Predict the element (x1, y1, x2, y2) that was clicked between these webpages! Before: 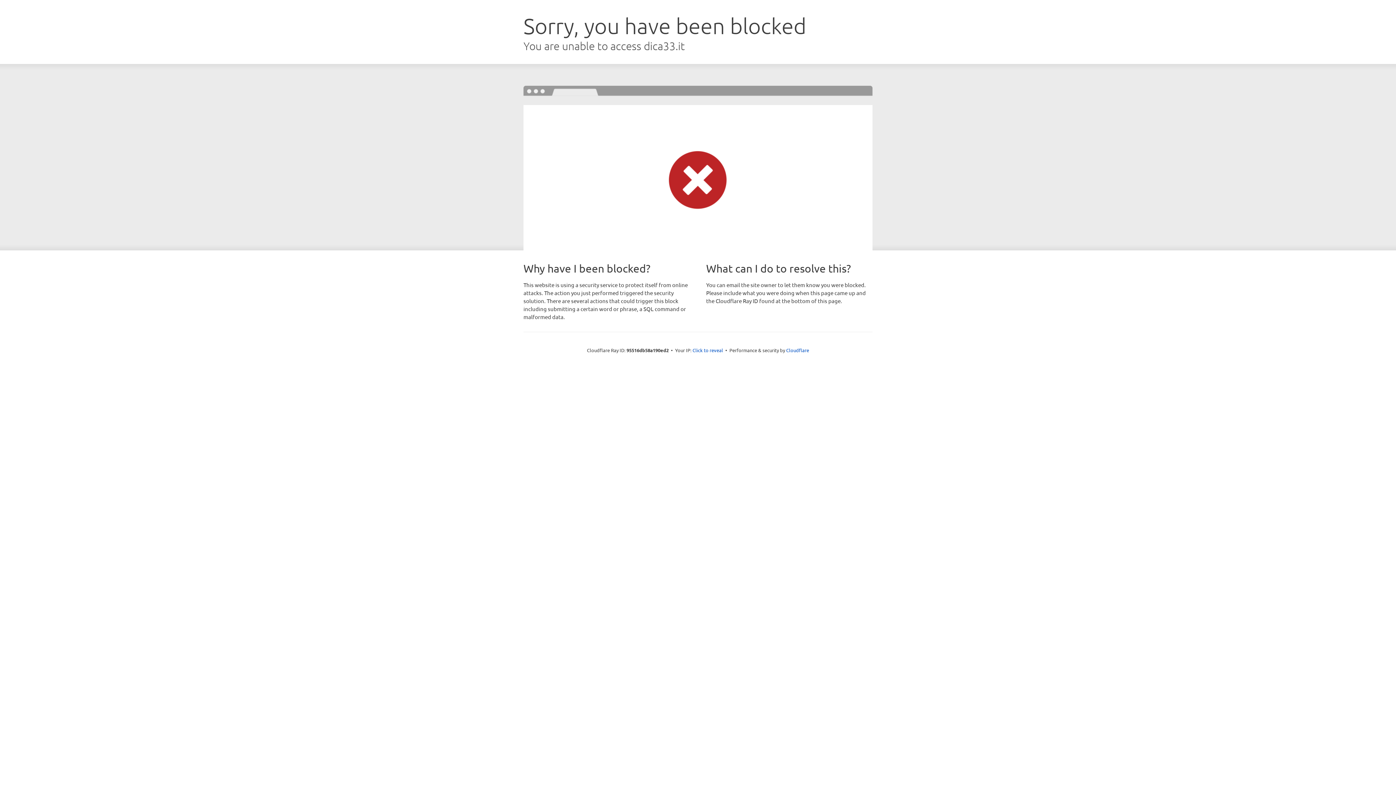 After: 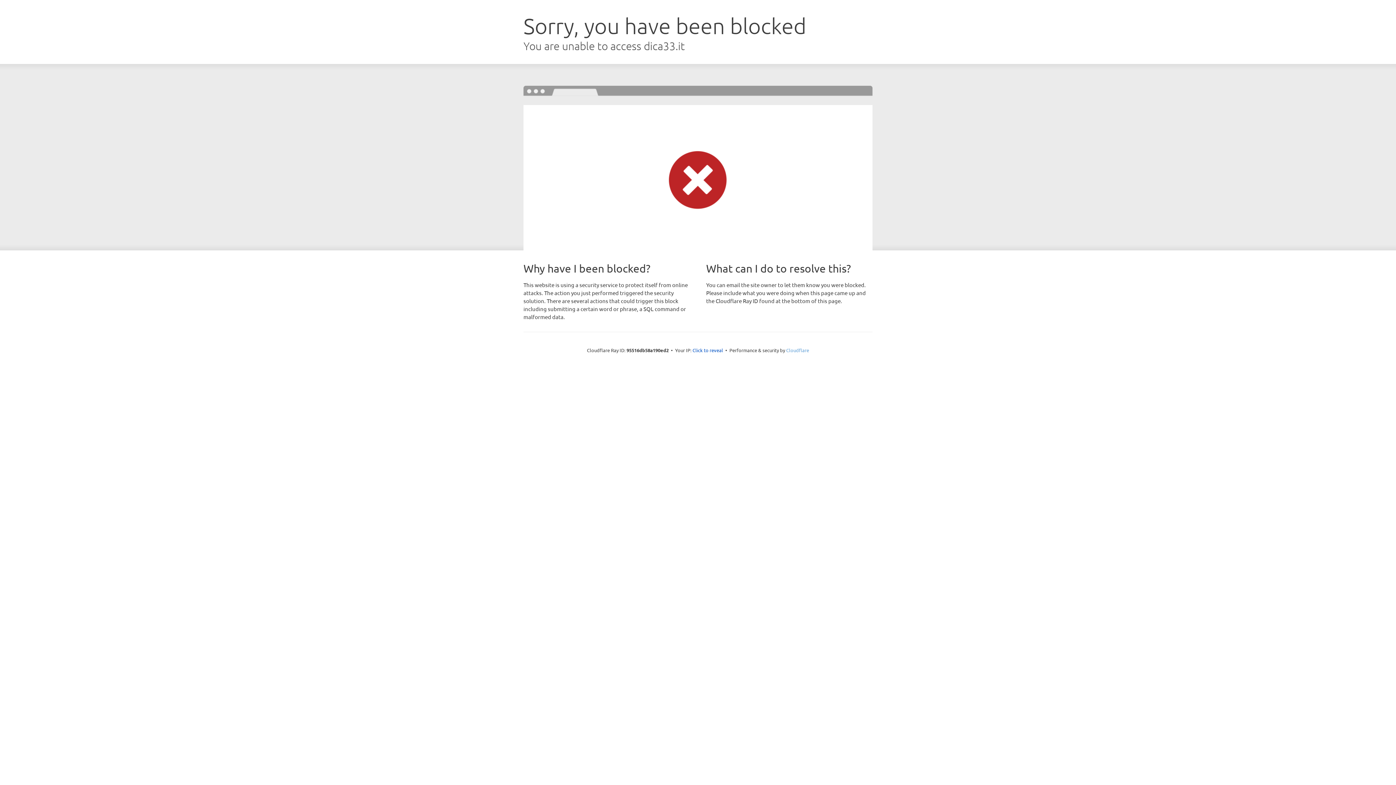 Action: bbox: (786, 347, 809, 353) label: Cloudflare